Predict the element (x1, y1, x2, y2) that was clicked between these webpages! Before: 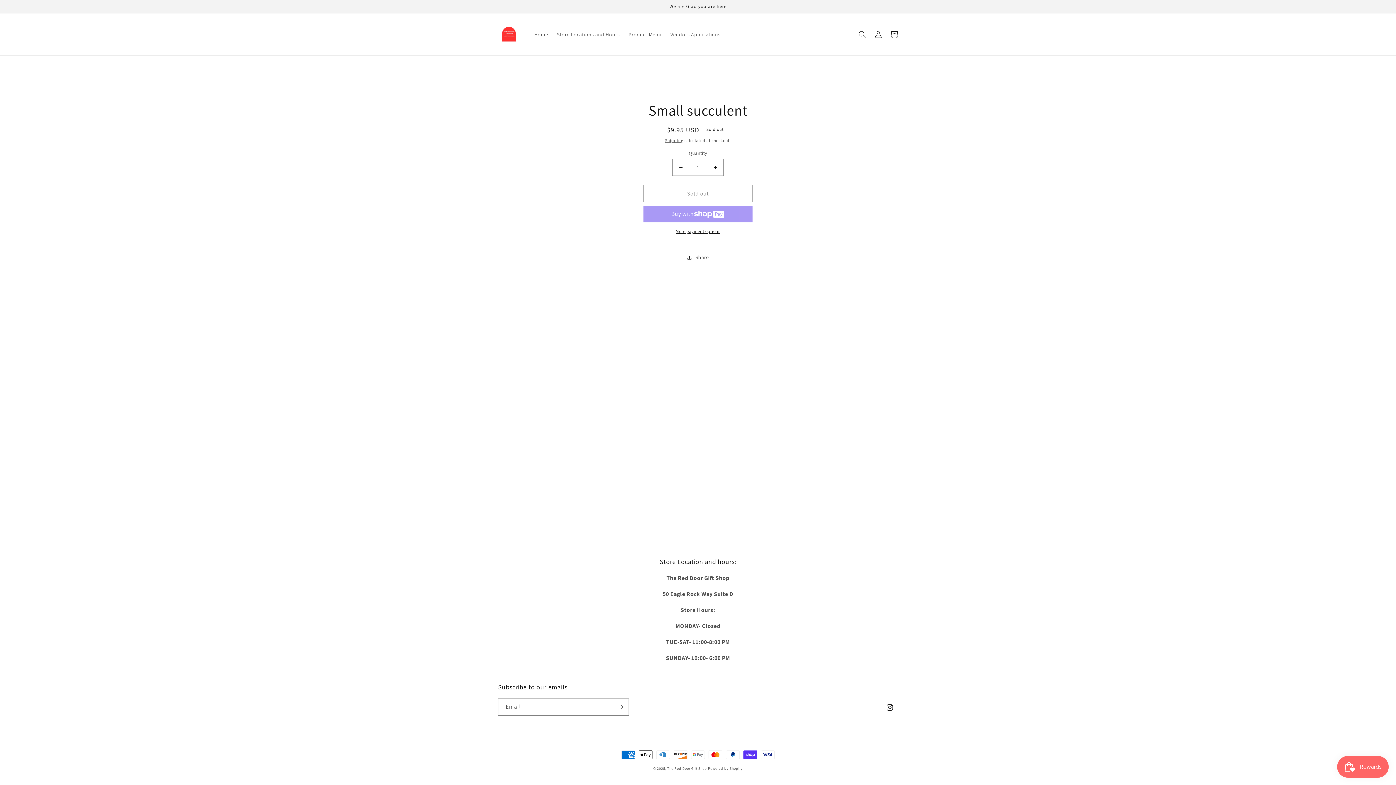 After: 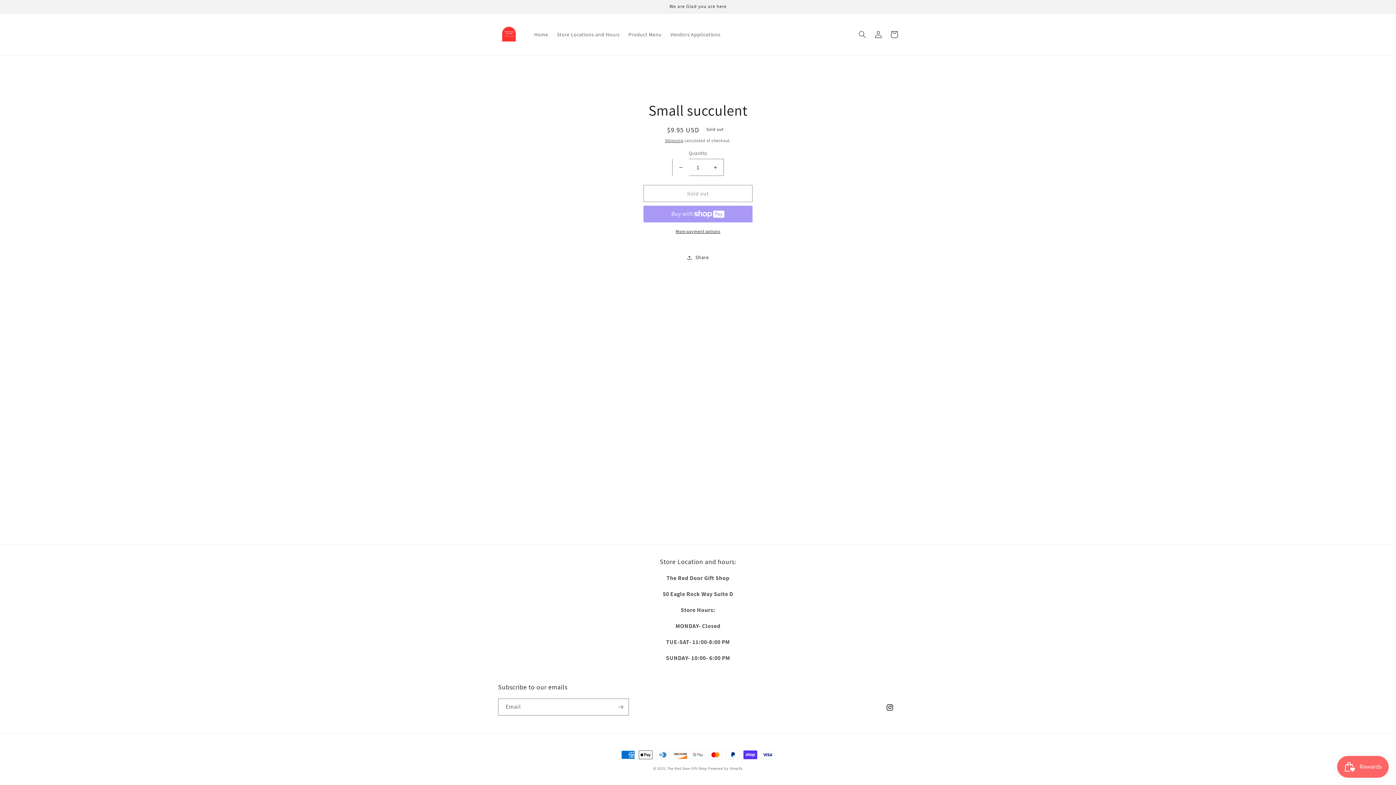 Action: label: Decrease quantity for Small succulent bbox: (672, 158, 689, 176)